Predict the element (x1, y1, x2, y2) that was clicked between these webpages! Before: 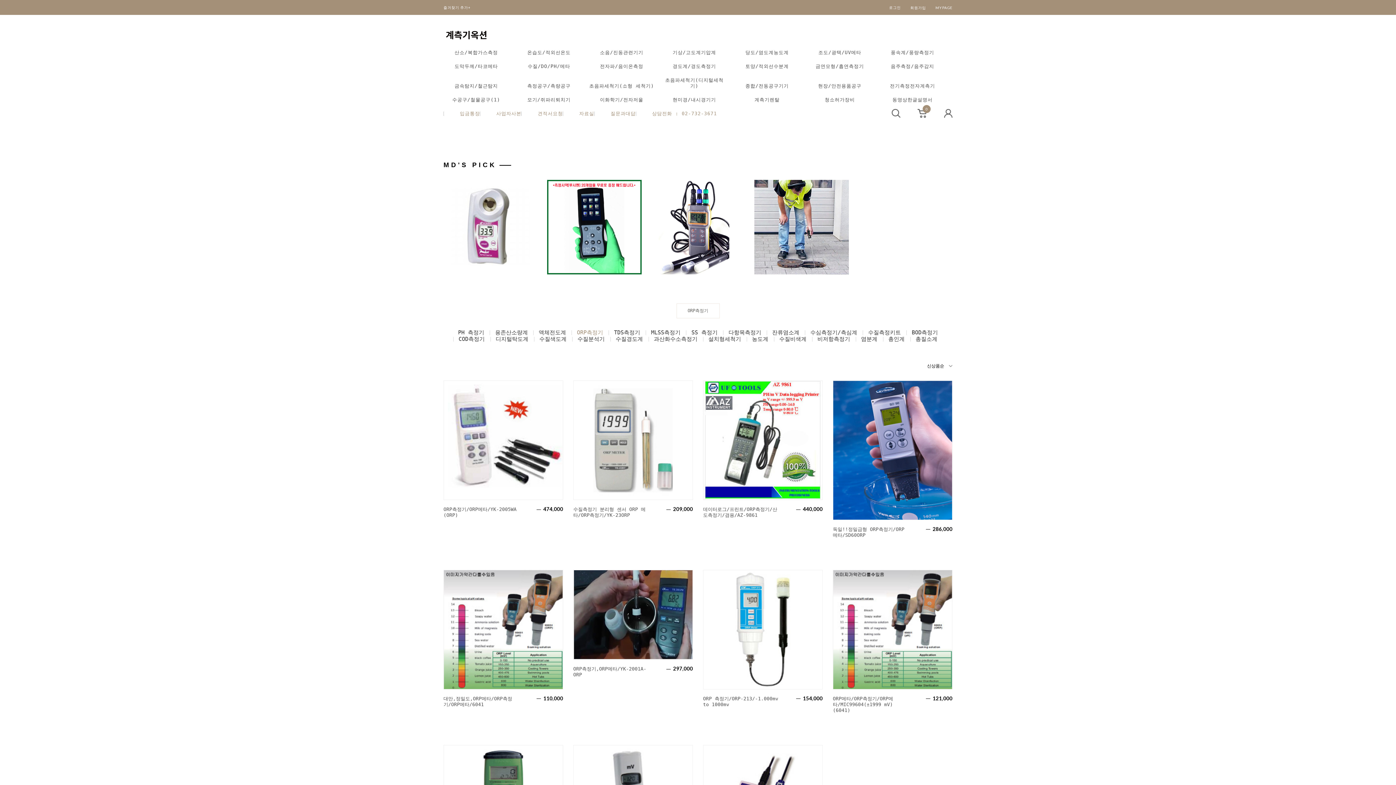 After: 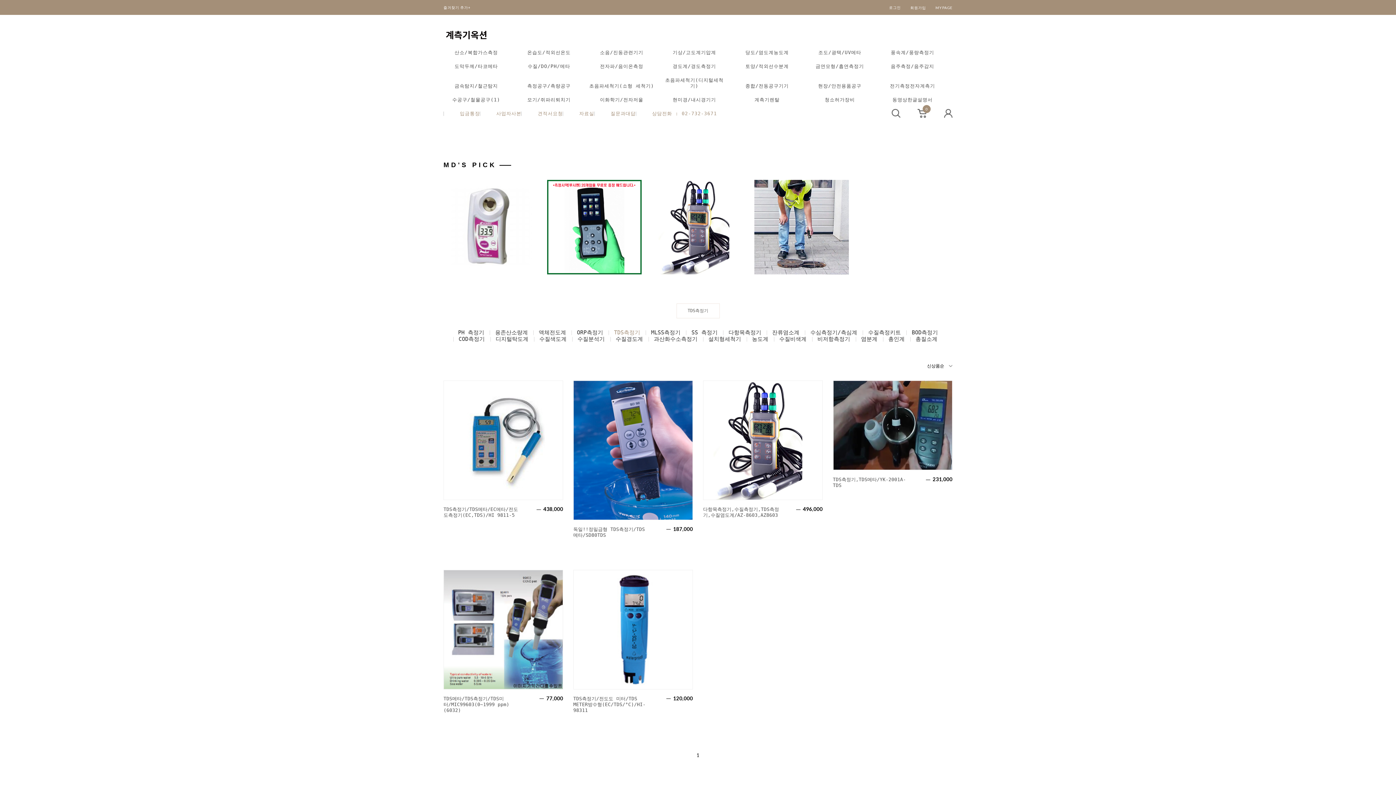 Action: bbox: (614, 329, 640, 336) label: TDS측정기